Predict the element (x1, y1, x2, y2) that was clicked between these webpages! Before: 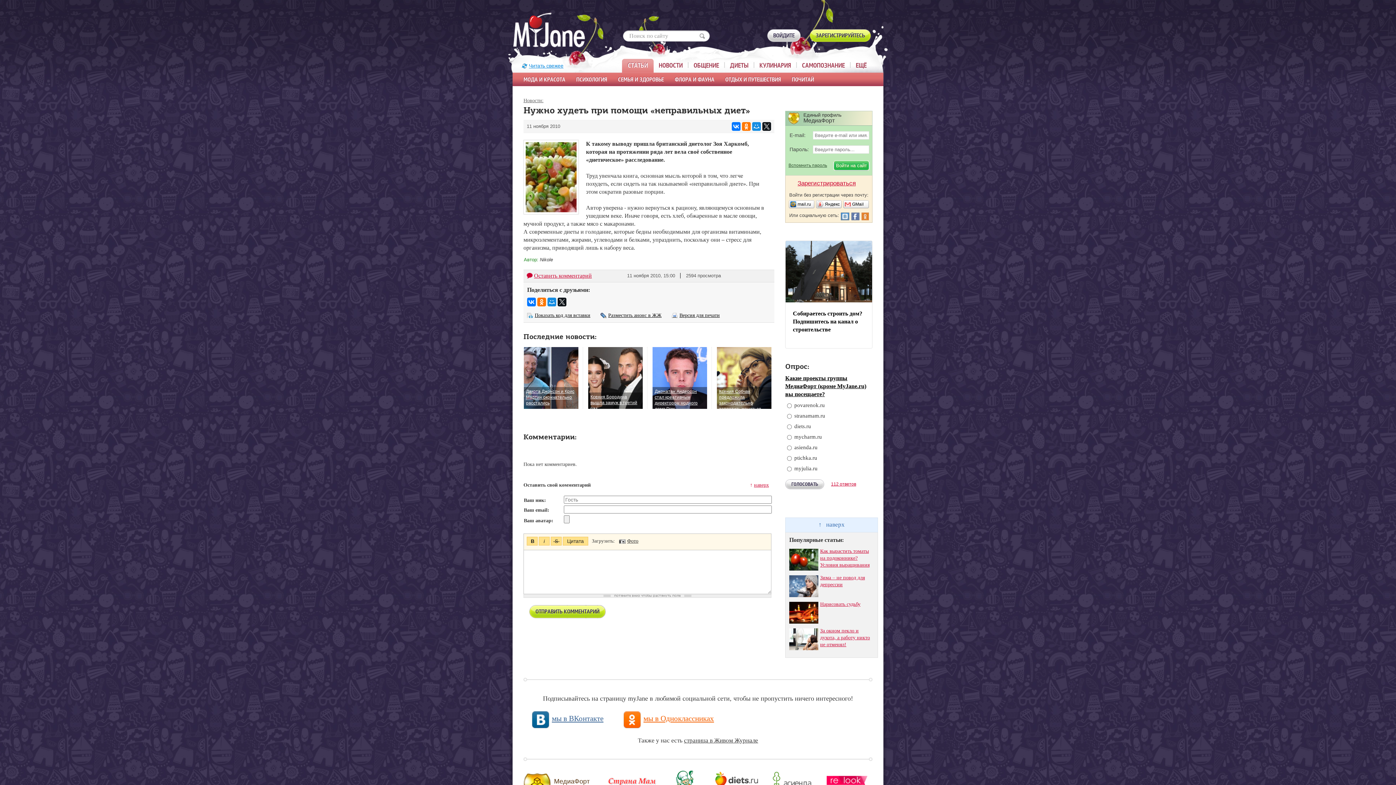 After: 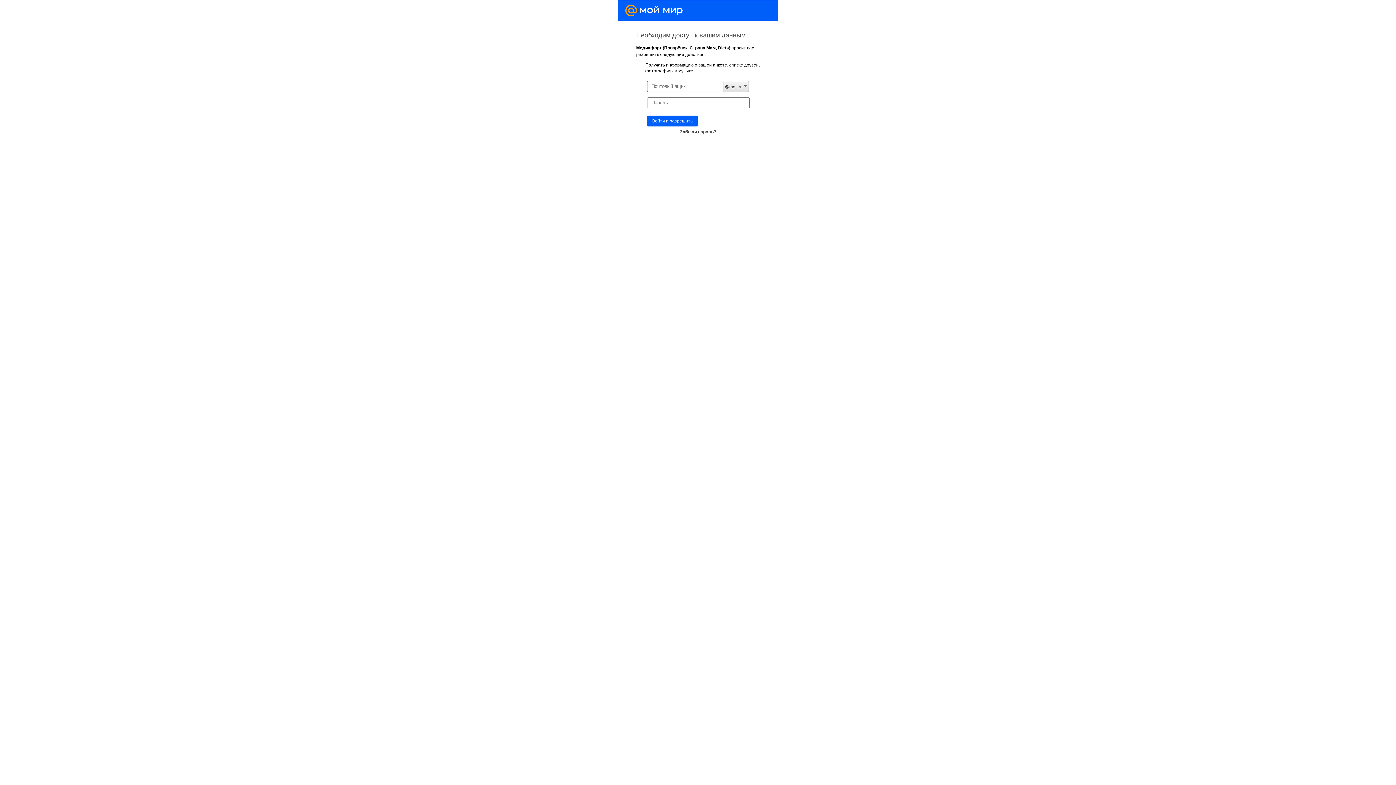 Action: label: mail.ru bbox: (789, 200, 814, 208)